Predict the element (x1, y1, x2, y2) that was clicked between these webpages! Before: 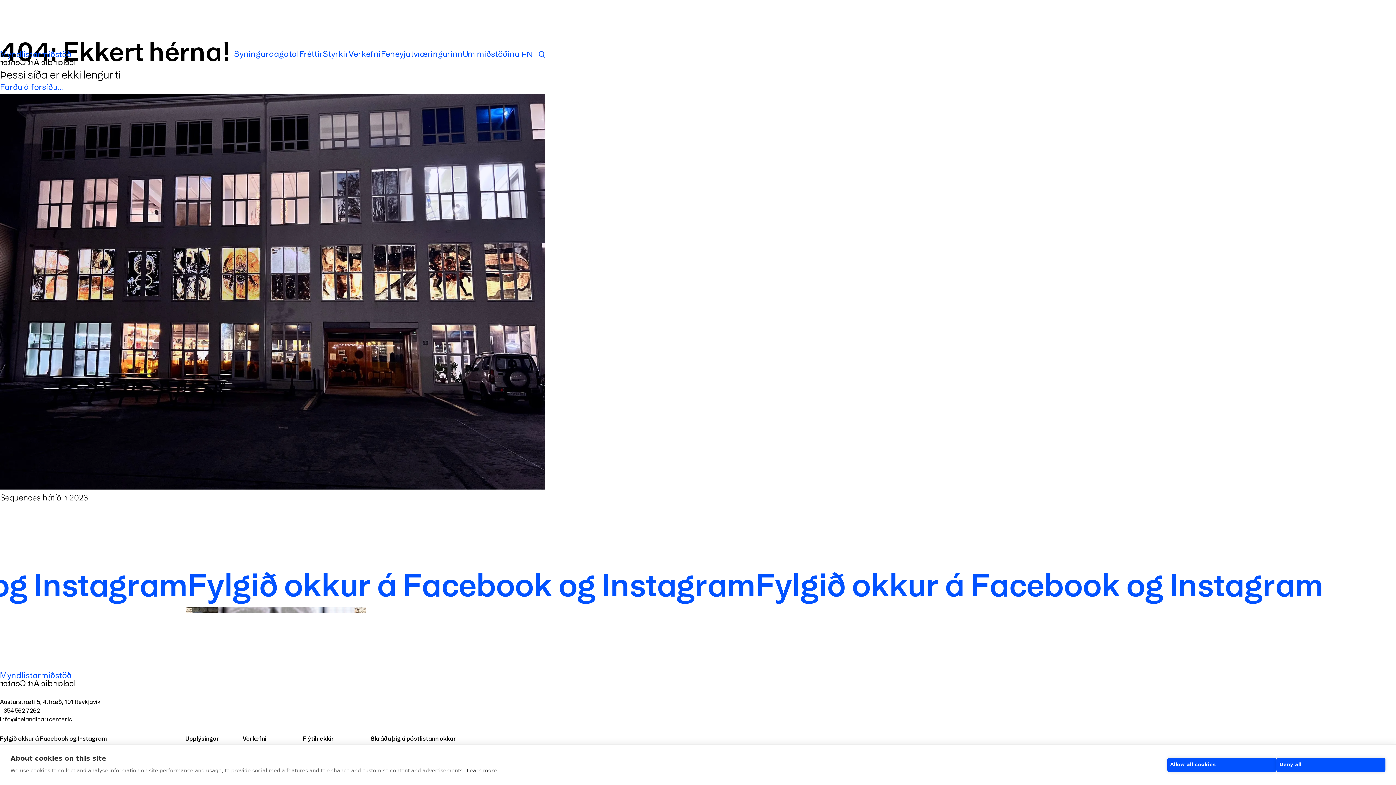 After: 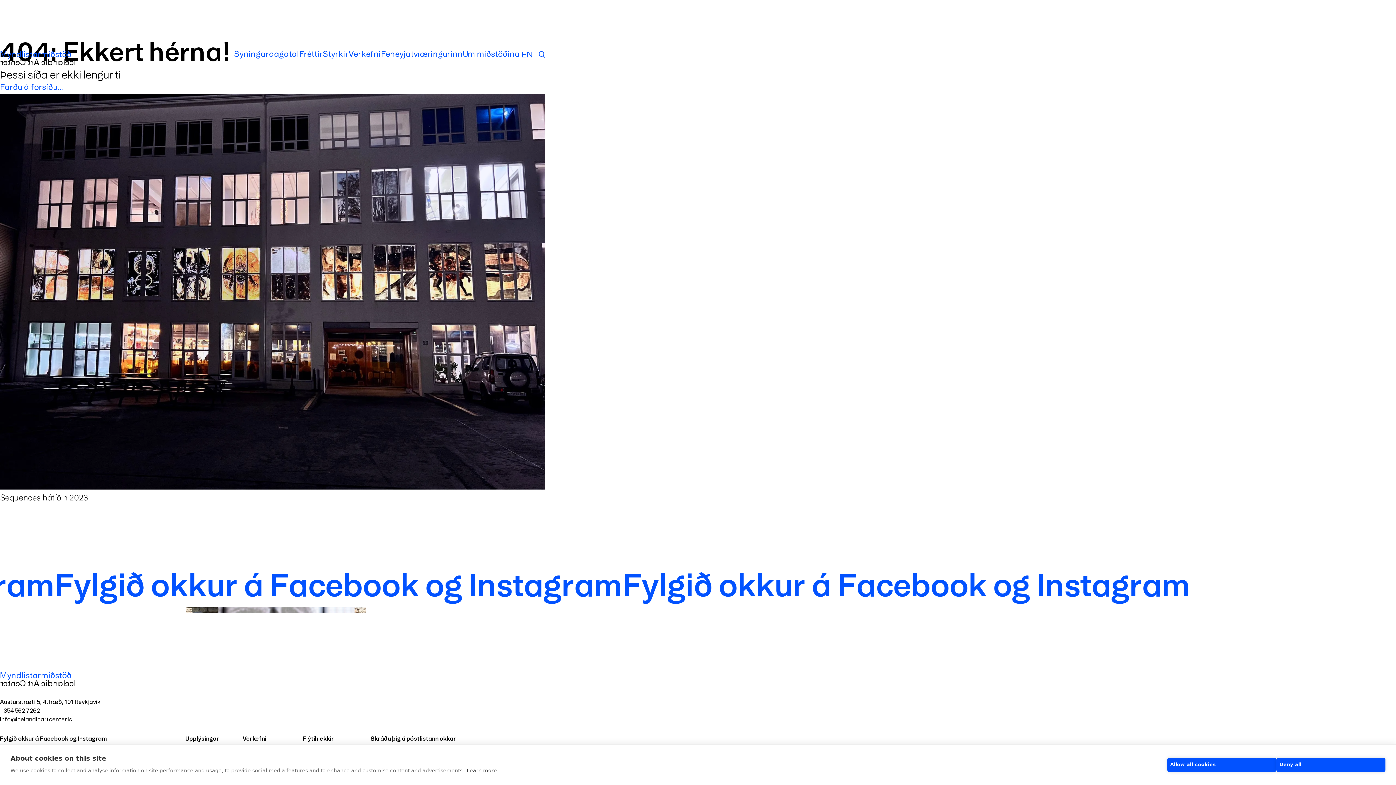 Action: bbox: (0, 716, 72, 723) label: info@icelandicartcenter.is